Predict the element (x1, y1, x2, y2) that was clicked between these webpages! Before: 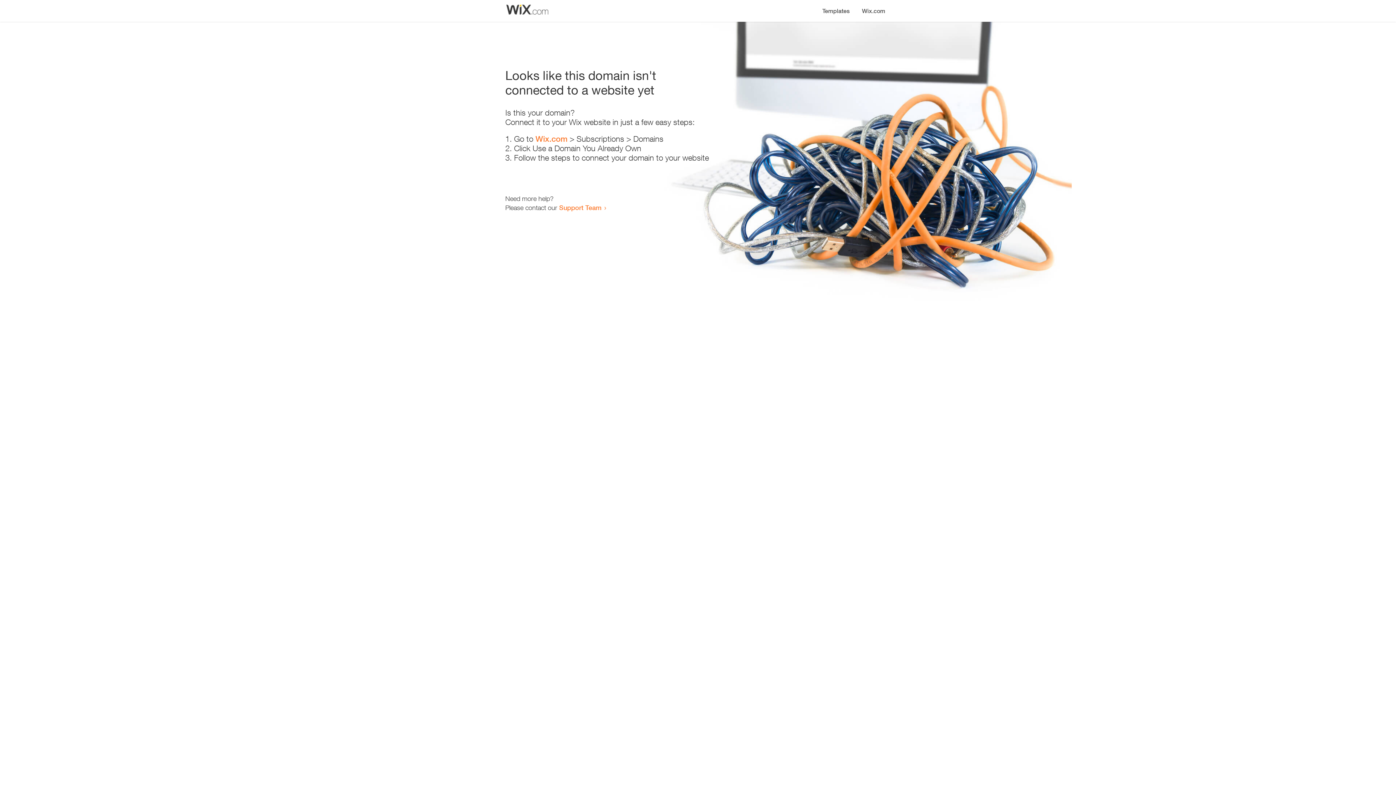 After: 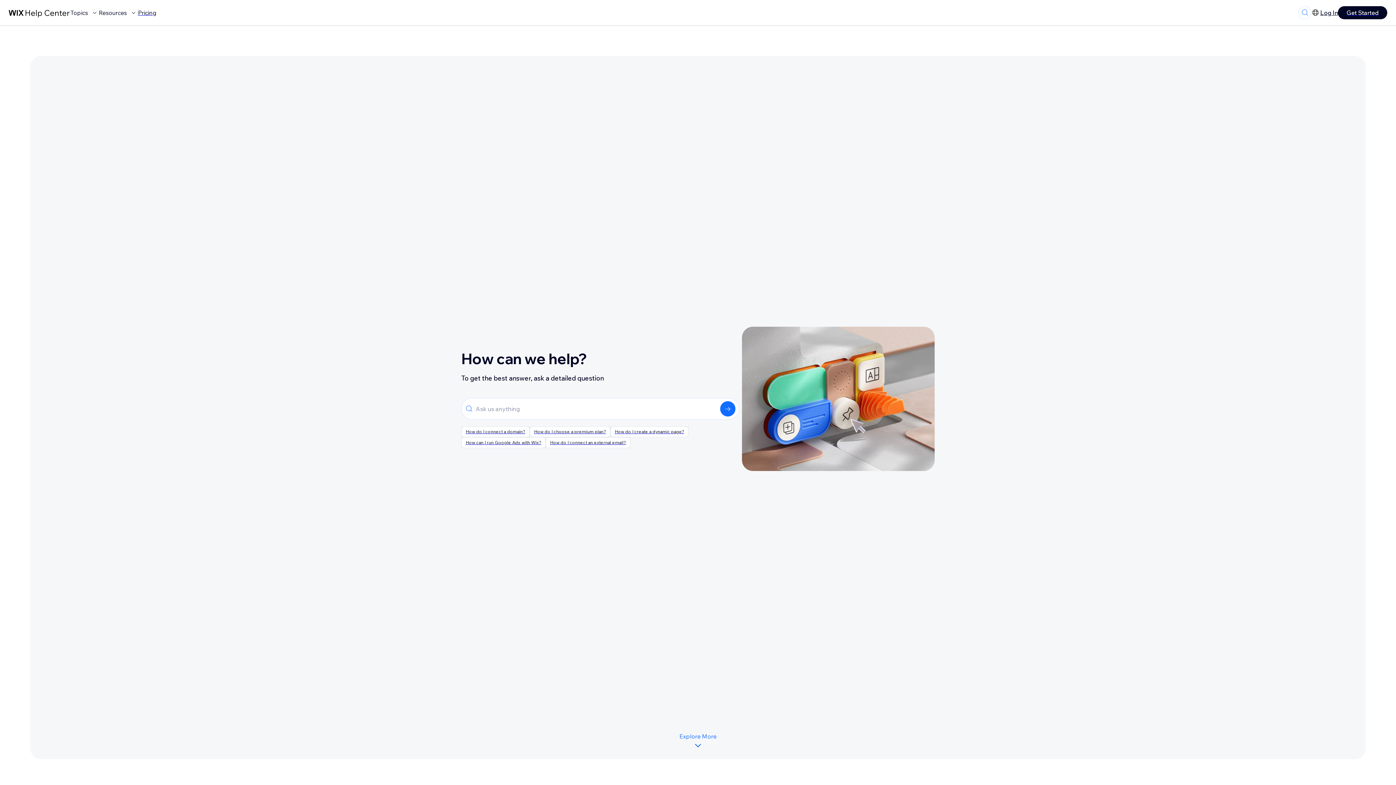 Action: label: Support Team bbox: (559, 203, 601, 211)